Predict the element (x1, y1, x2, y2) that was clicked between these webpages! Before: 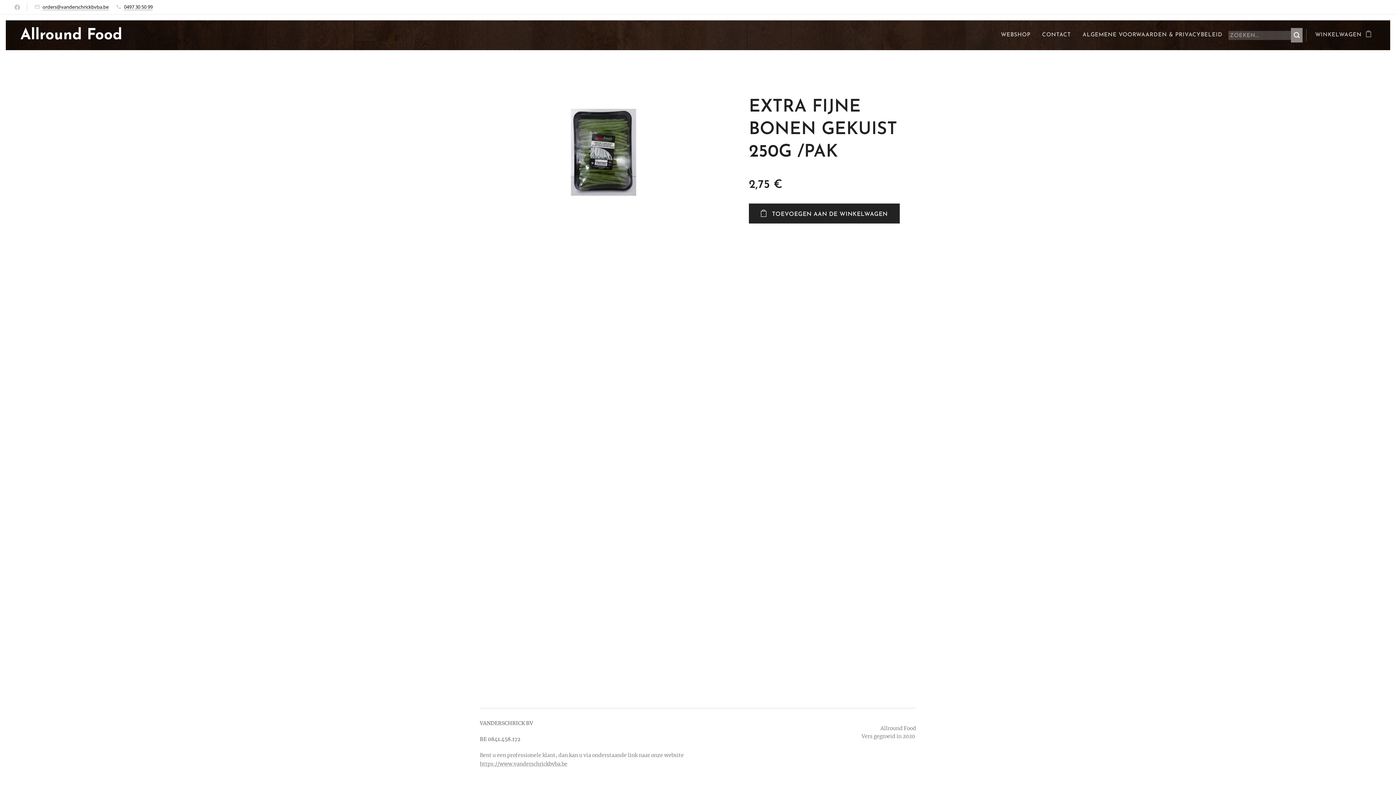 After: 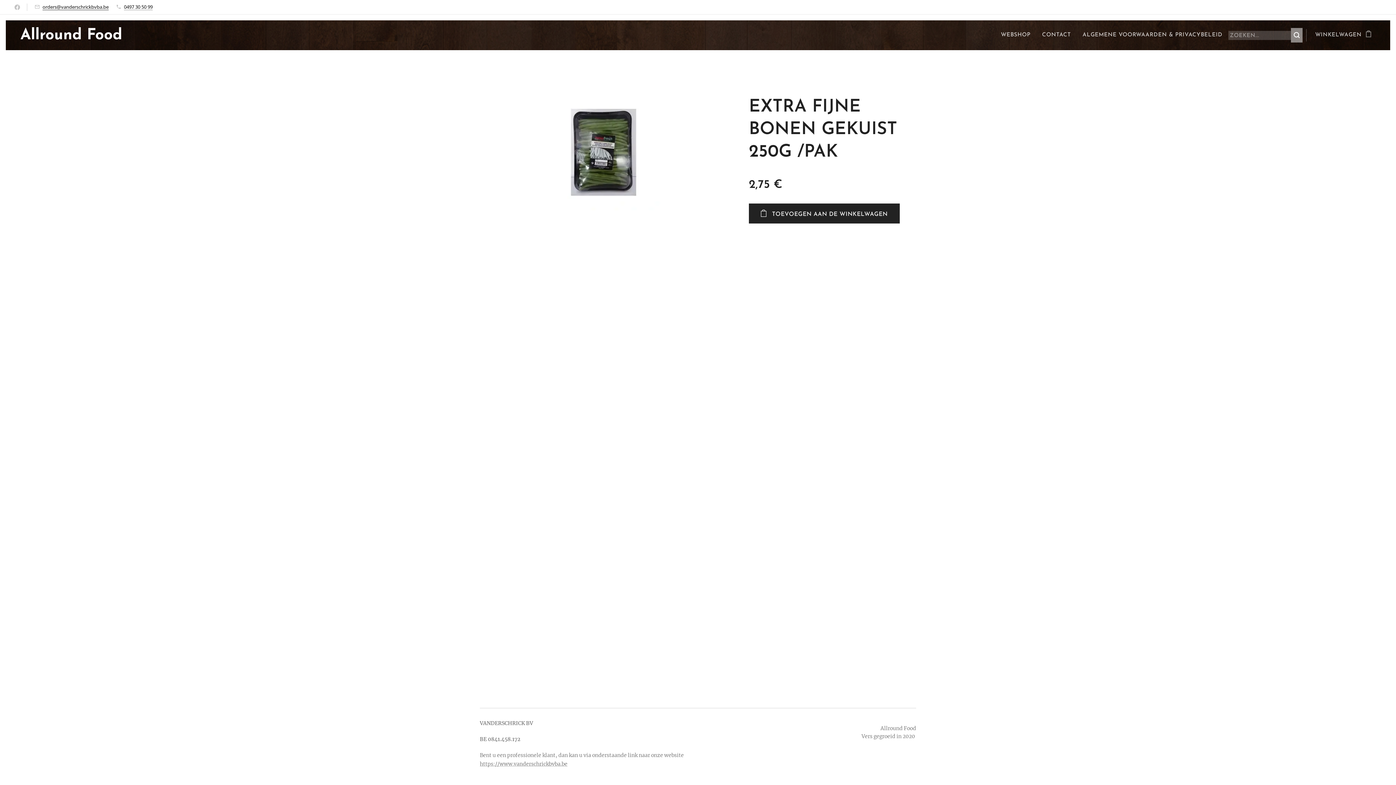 Action: bbox: (42, 3, 108, 10) label: orders@vanderschrickbvba.be